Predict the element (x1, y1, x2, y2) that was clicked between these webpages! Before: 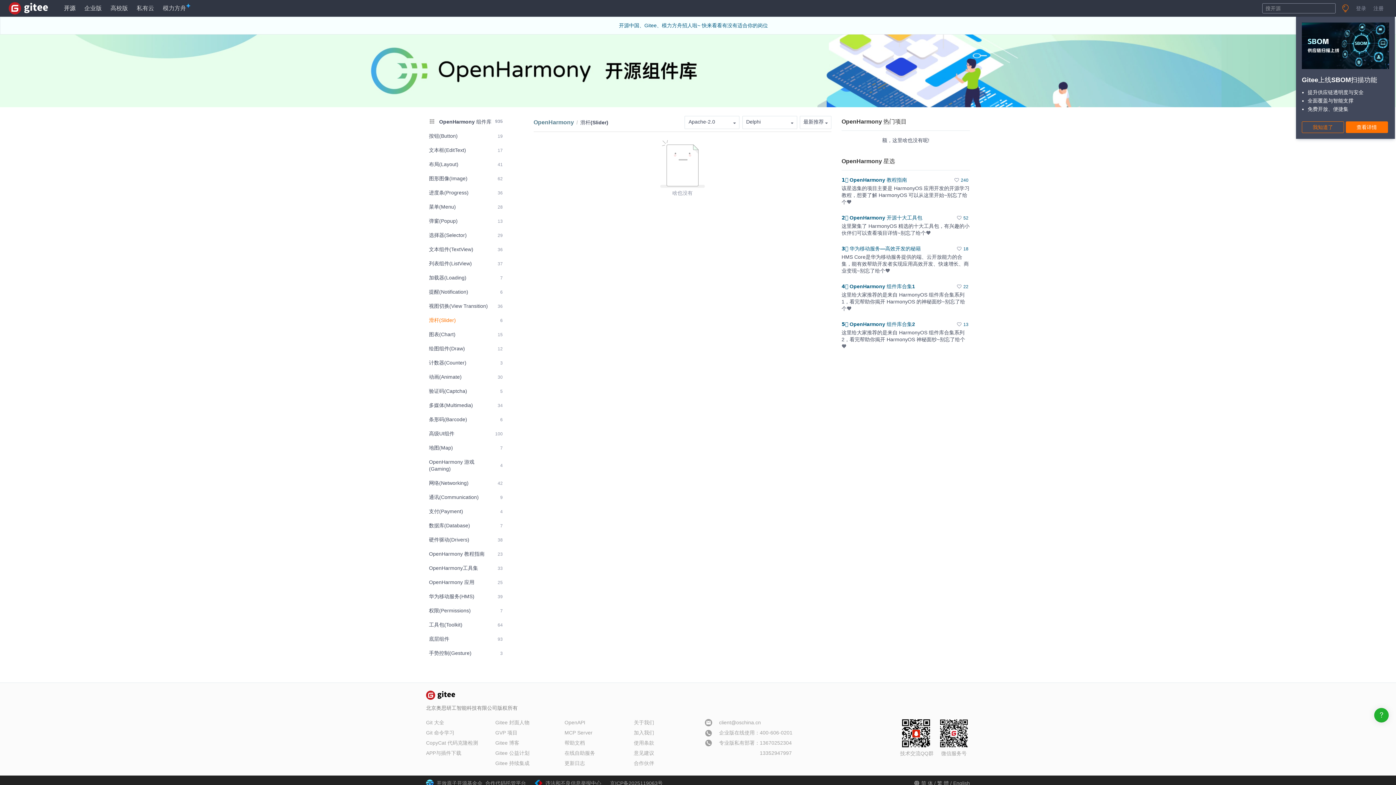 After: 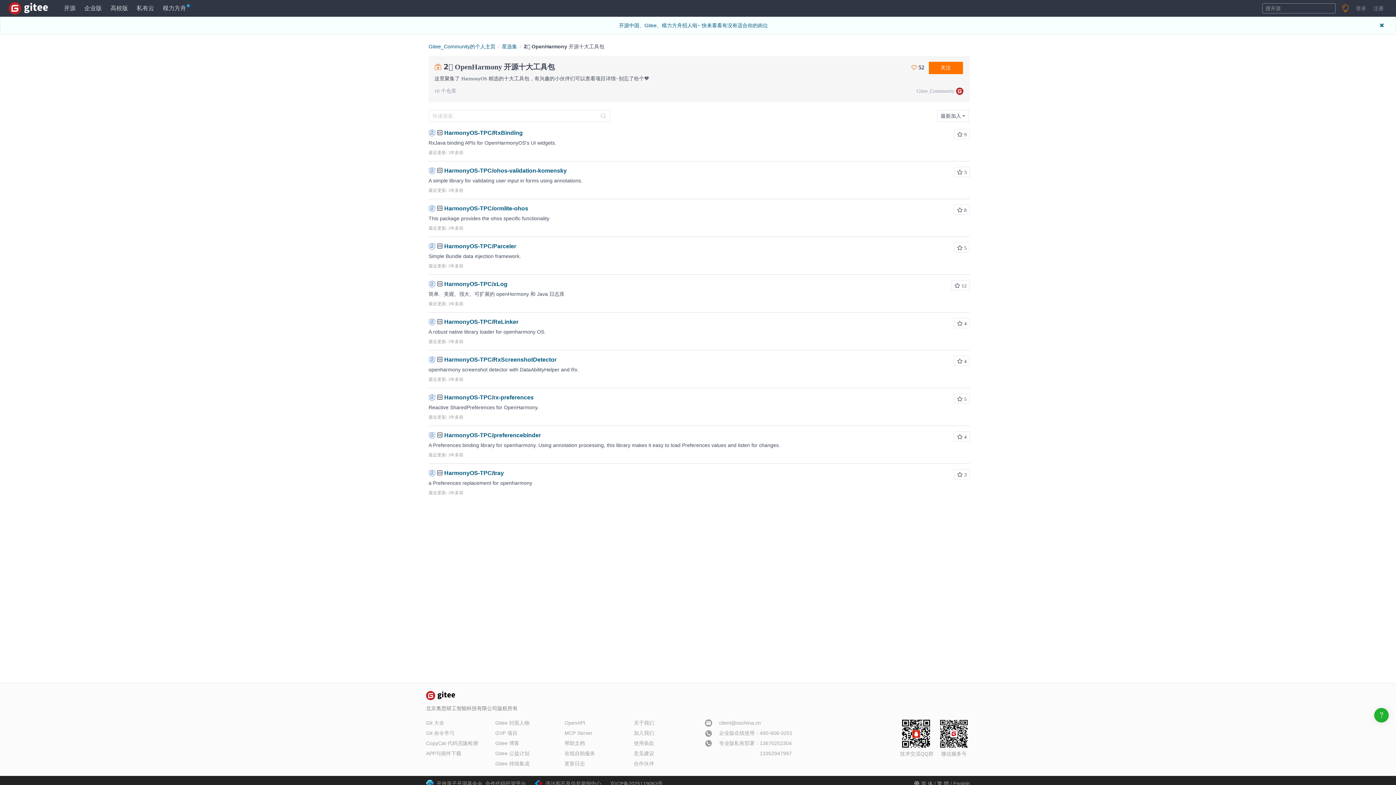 Action: bbox: (955, 215, 970, 222) label: 52